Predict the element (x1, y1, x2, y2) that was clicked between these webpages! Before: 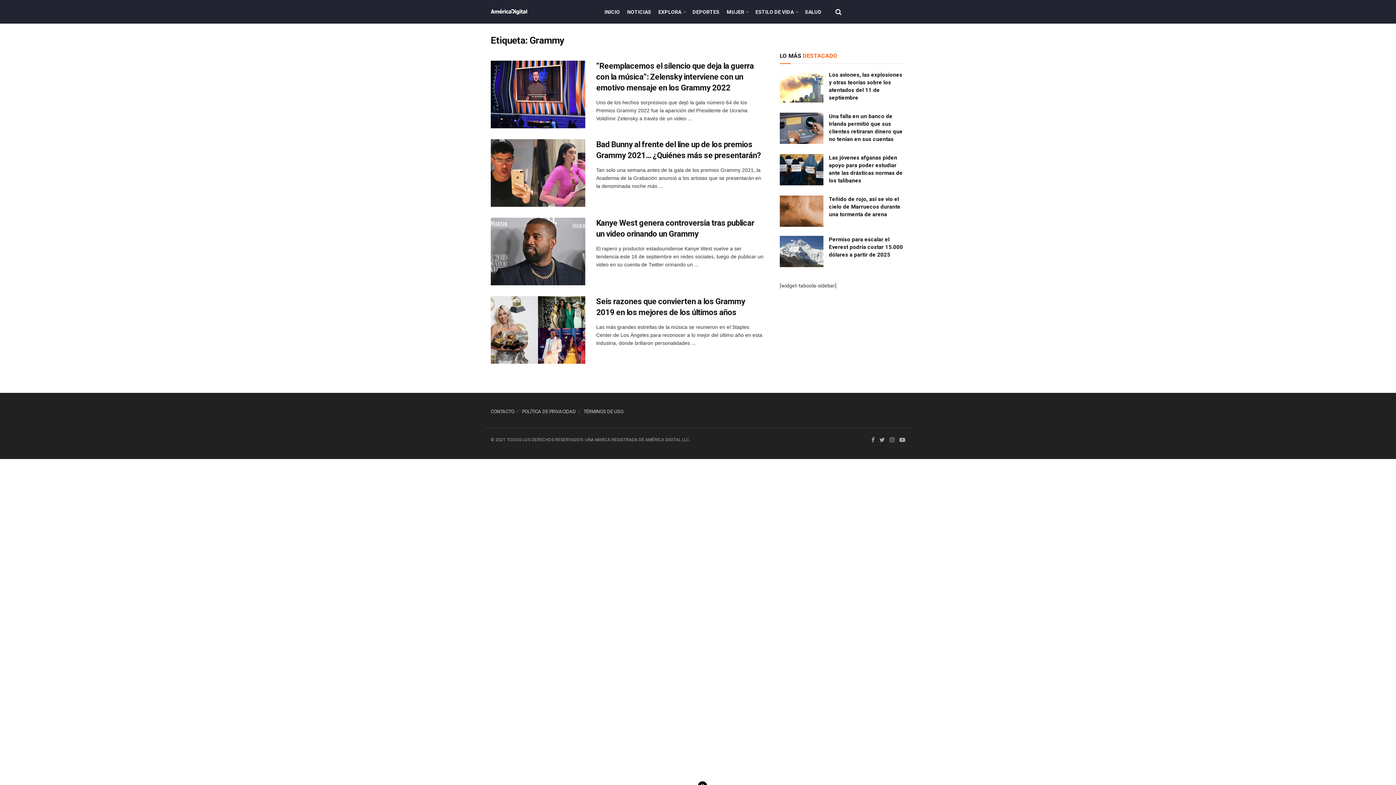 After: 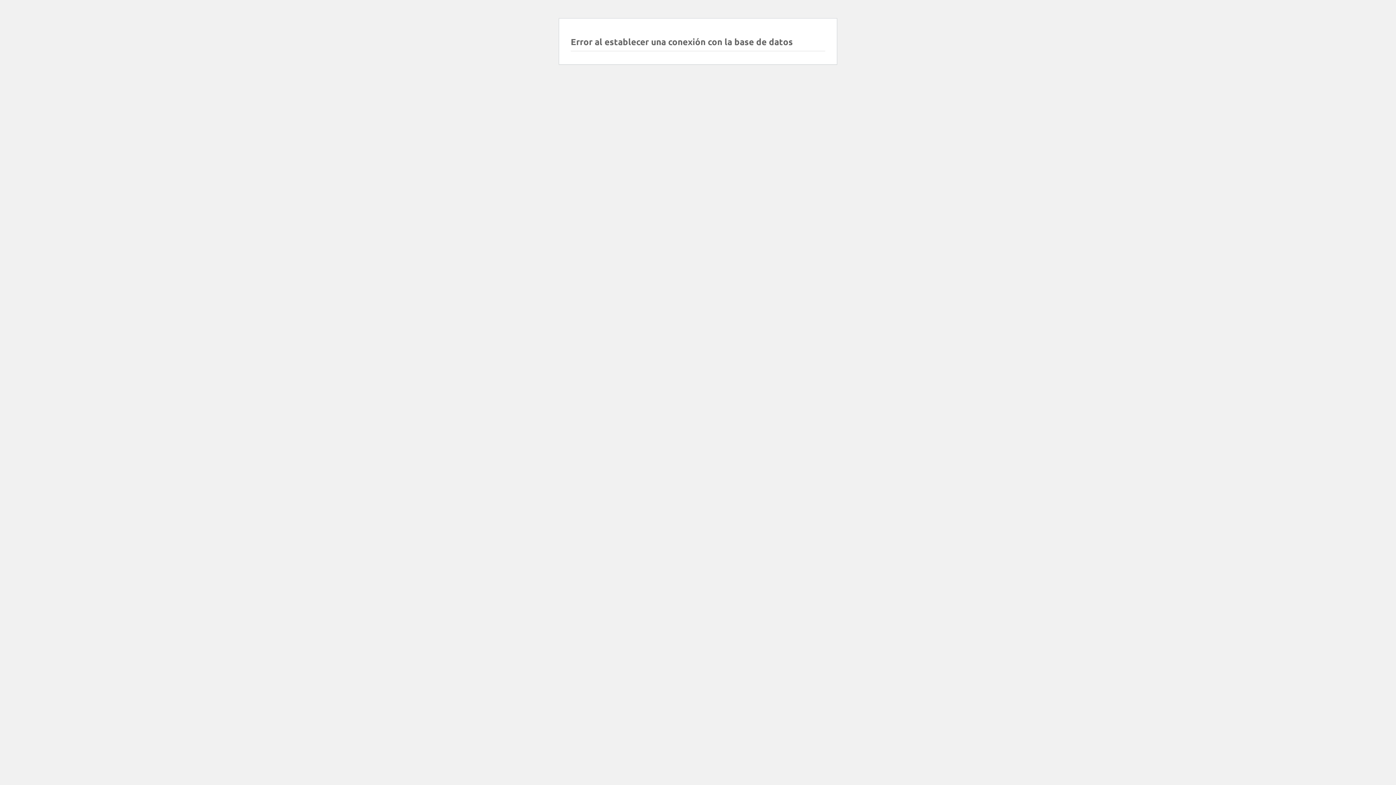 Action: bbox: (601, 2, 623, 20) label: INICIO